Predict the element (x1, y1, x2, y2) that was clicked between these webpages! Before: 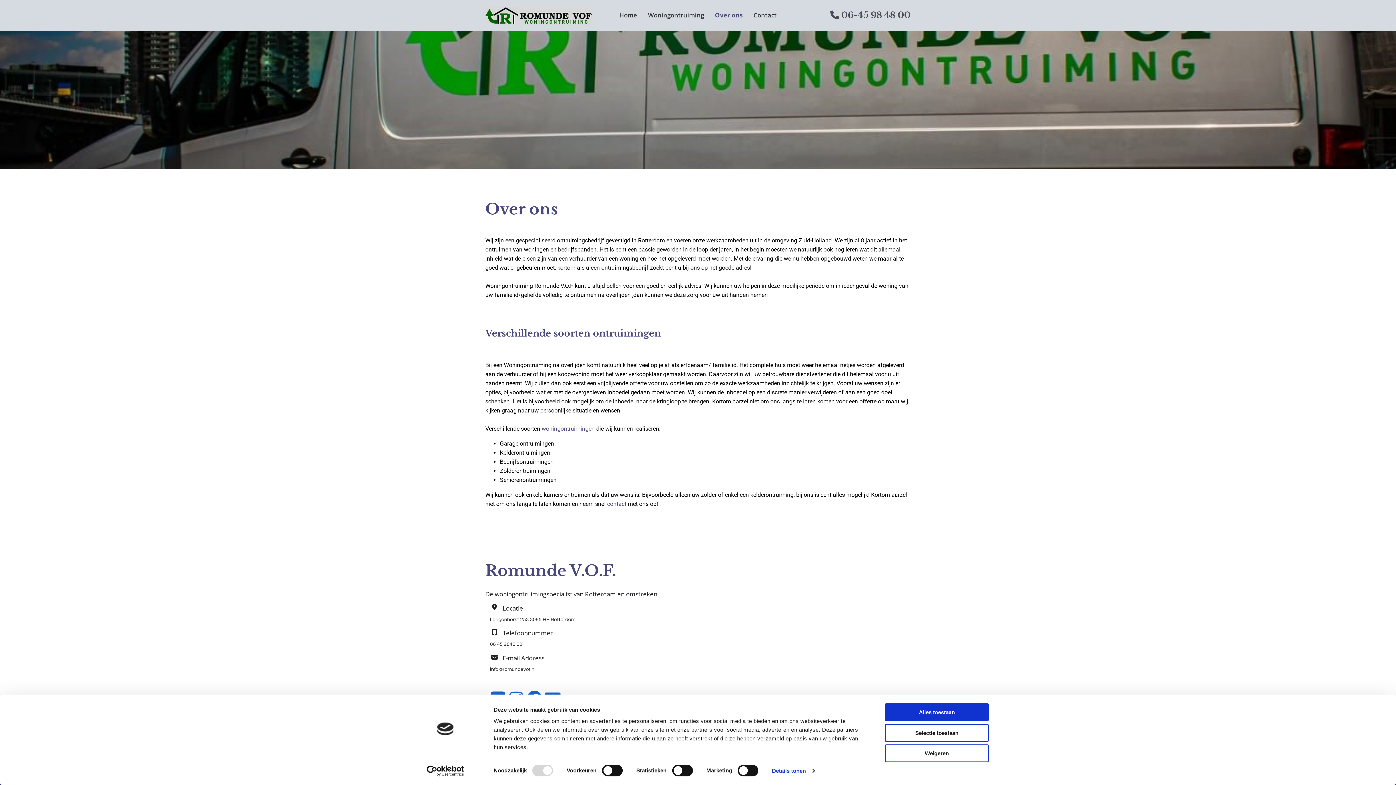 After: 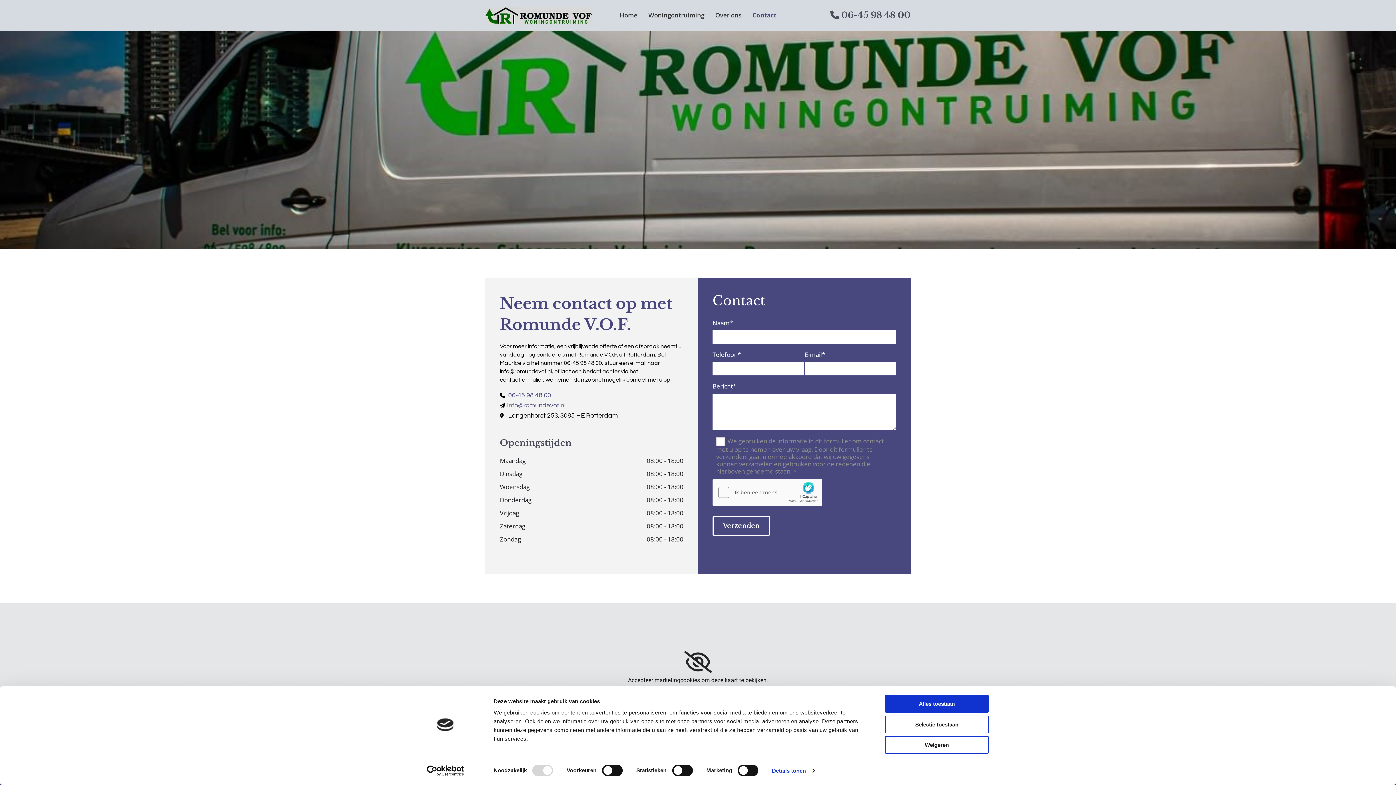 Action: bbox: (753, 10, 776, 19) label: Contact